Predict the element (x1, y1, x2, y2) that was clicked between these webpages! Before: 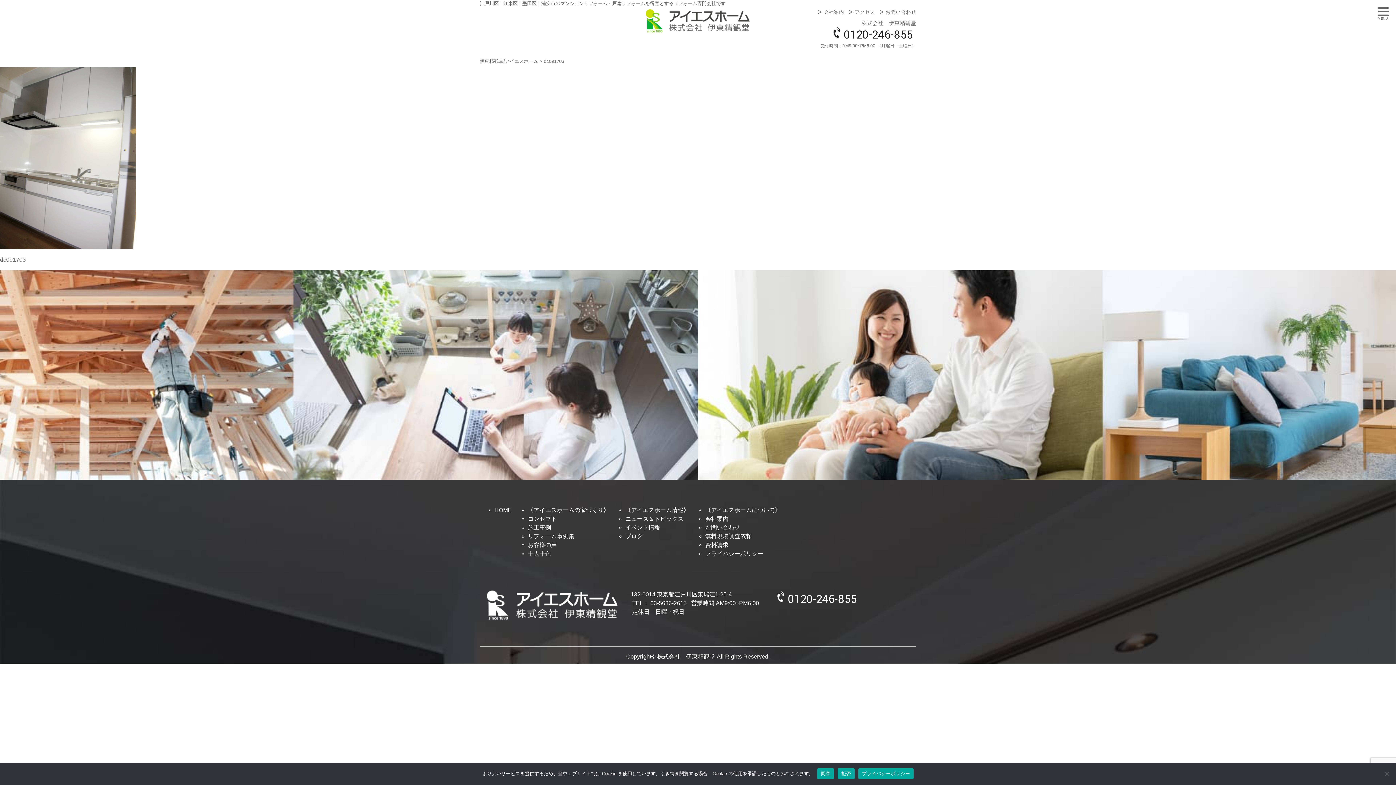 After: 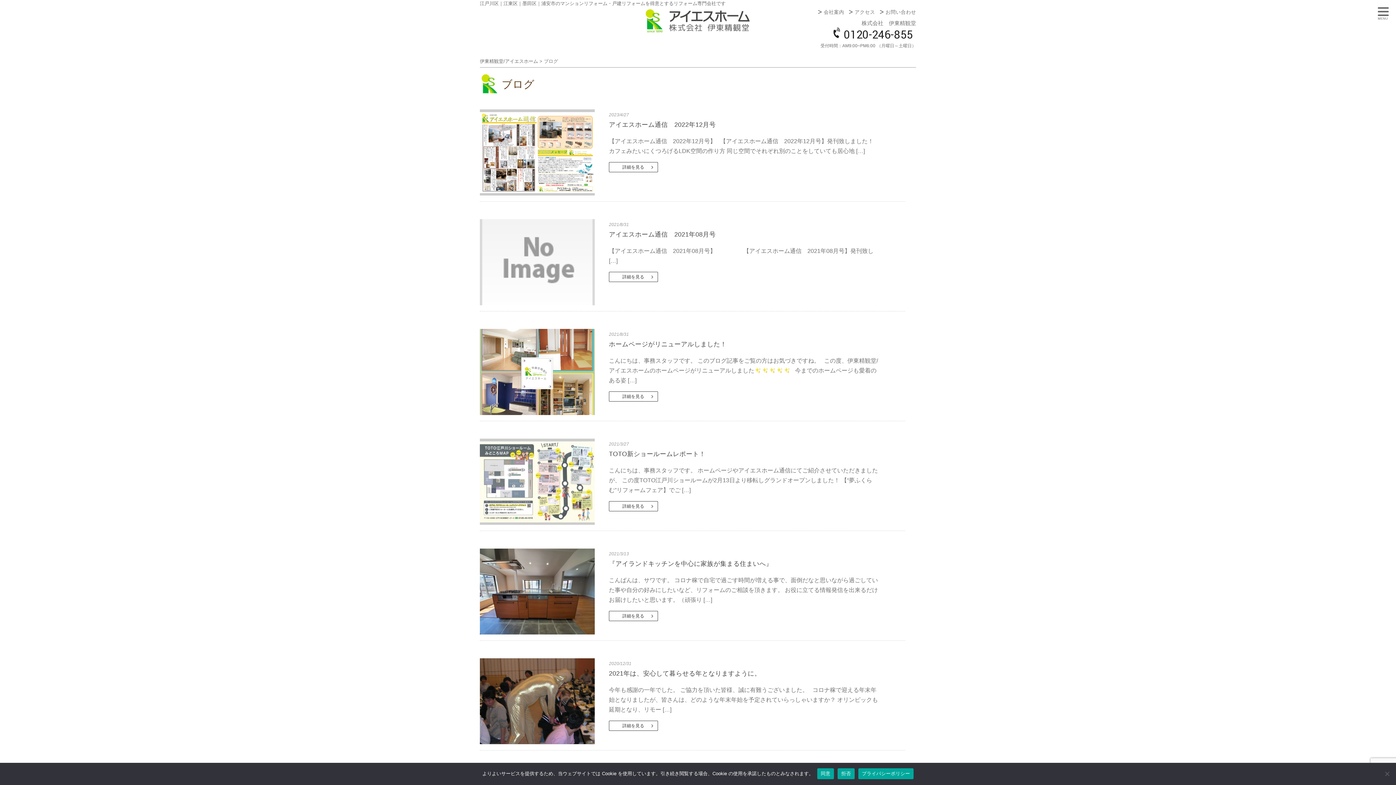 Action: bbox: (625, 533, 642, 539) label: ブログ